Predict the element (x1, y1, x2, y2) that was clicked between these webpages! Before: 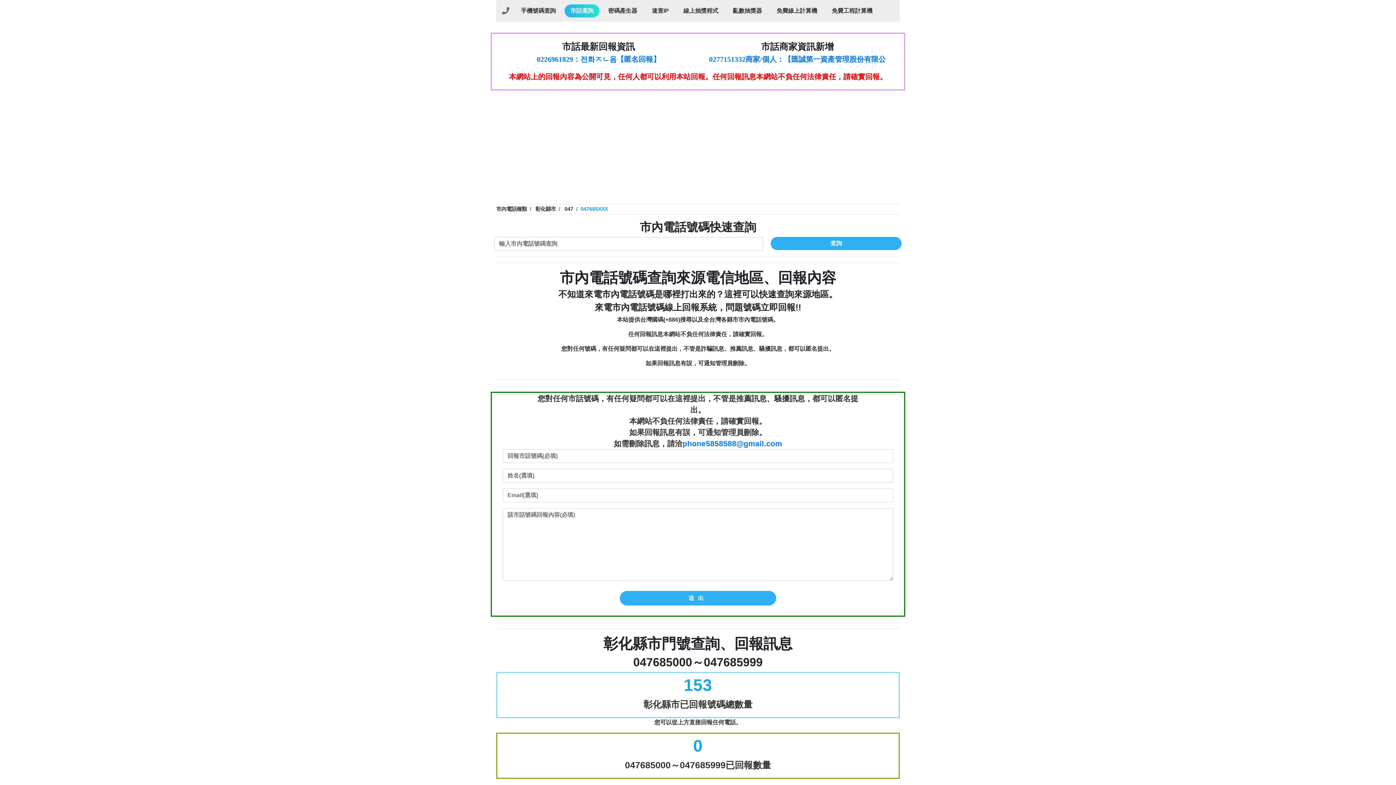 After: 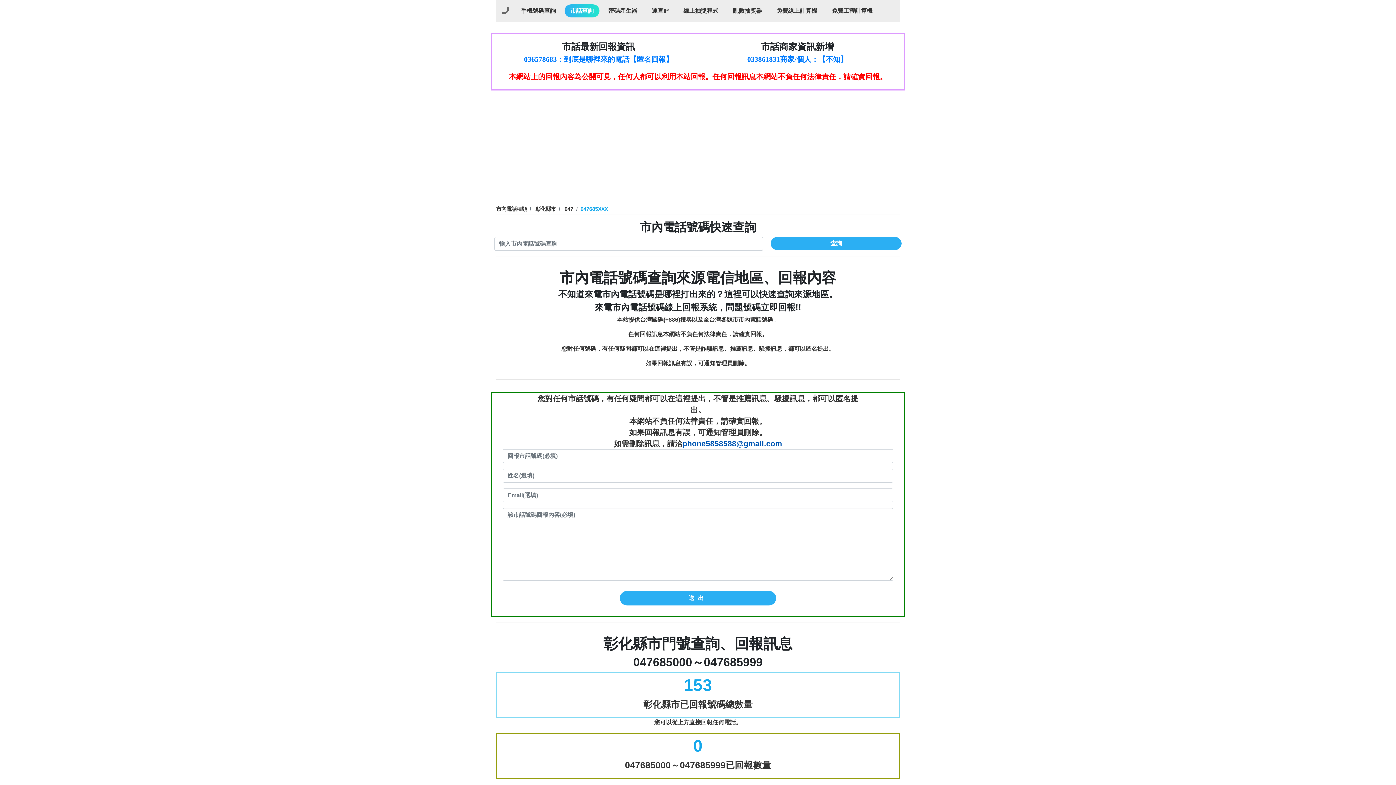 Action: label: phone5858588@gmail.com bbox: (682, 439, 782, 448)